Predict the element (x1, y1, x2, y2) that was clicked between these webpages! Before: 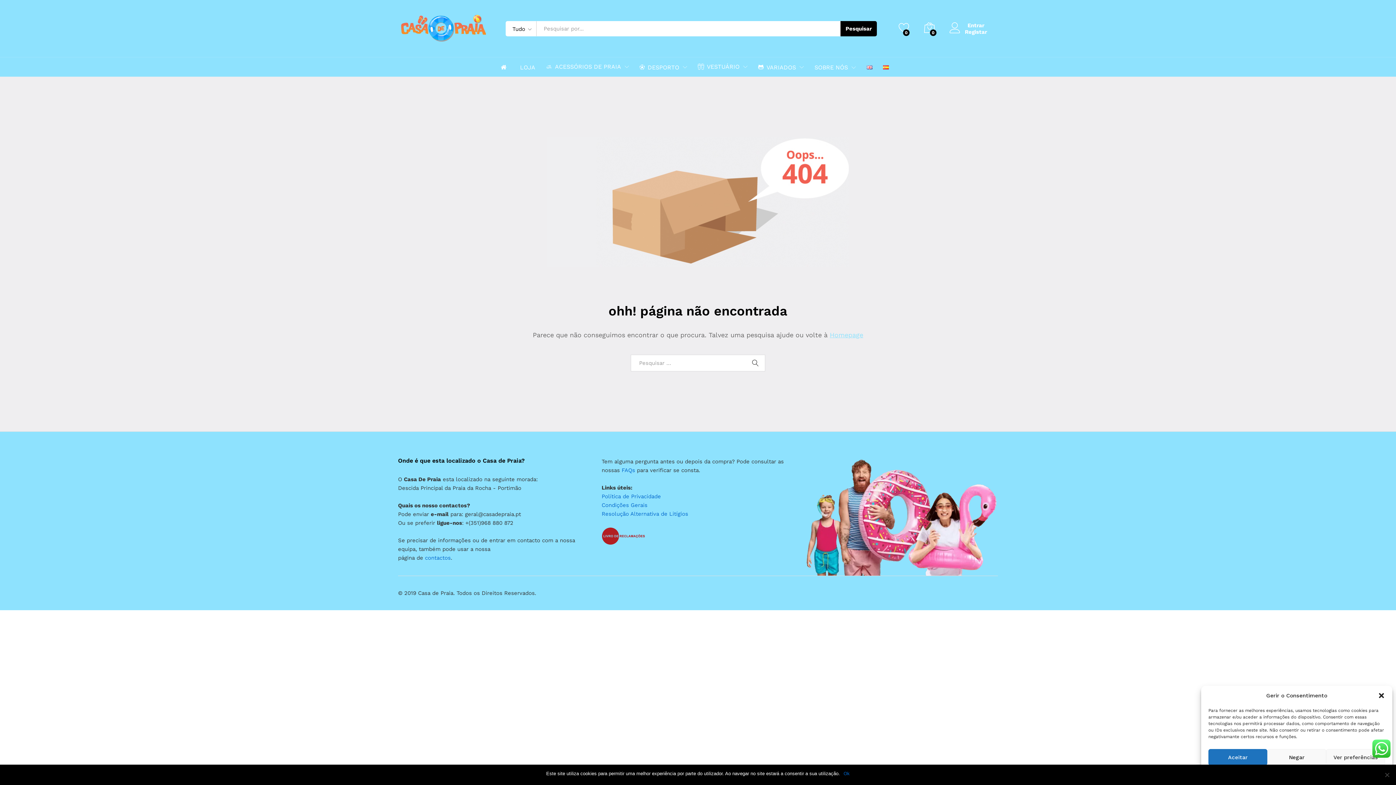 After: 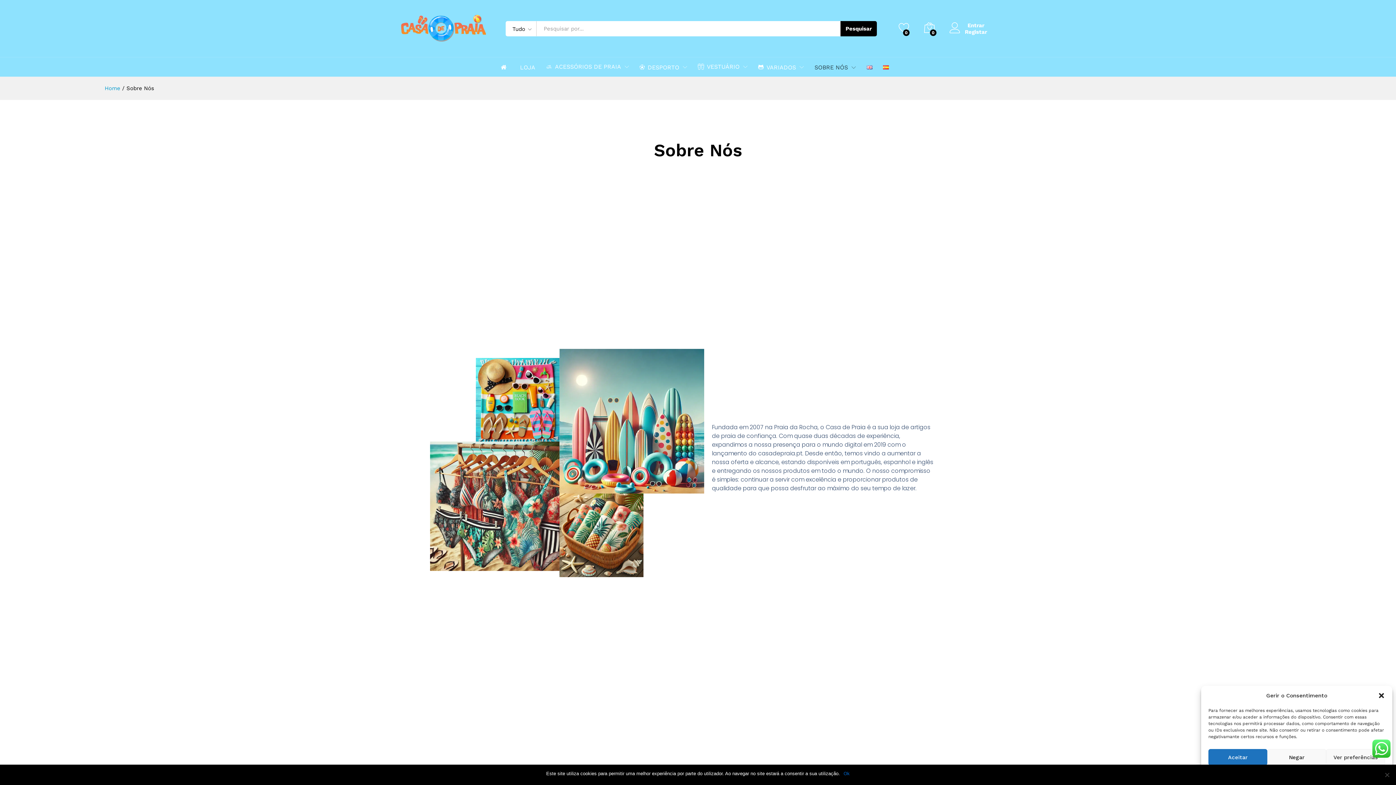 Action: bbox: (814, 64, 848, 70) label: SOBRE NÓS